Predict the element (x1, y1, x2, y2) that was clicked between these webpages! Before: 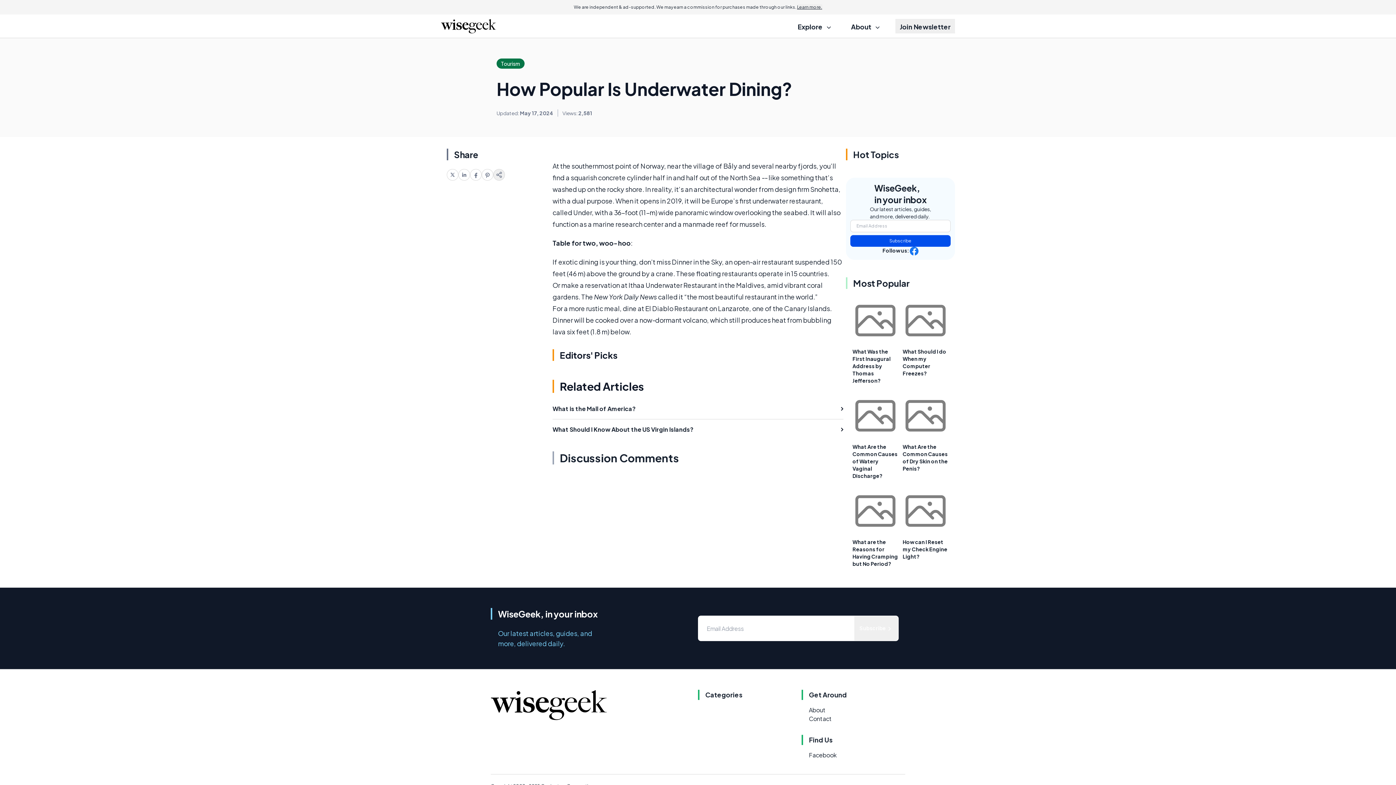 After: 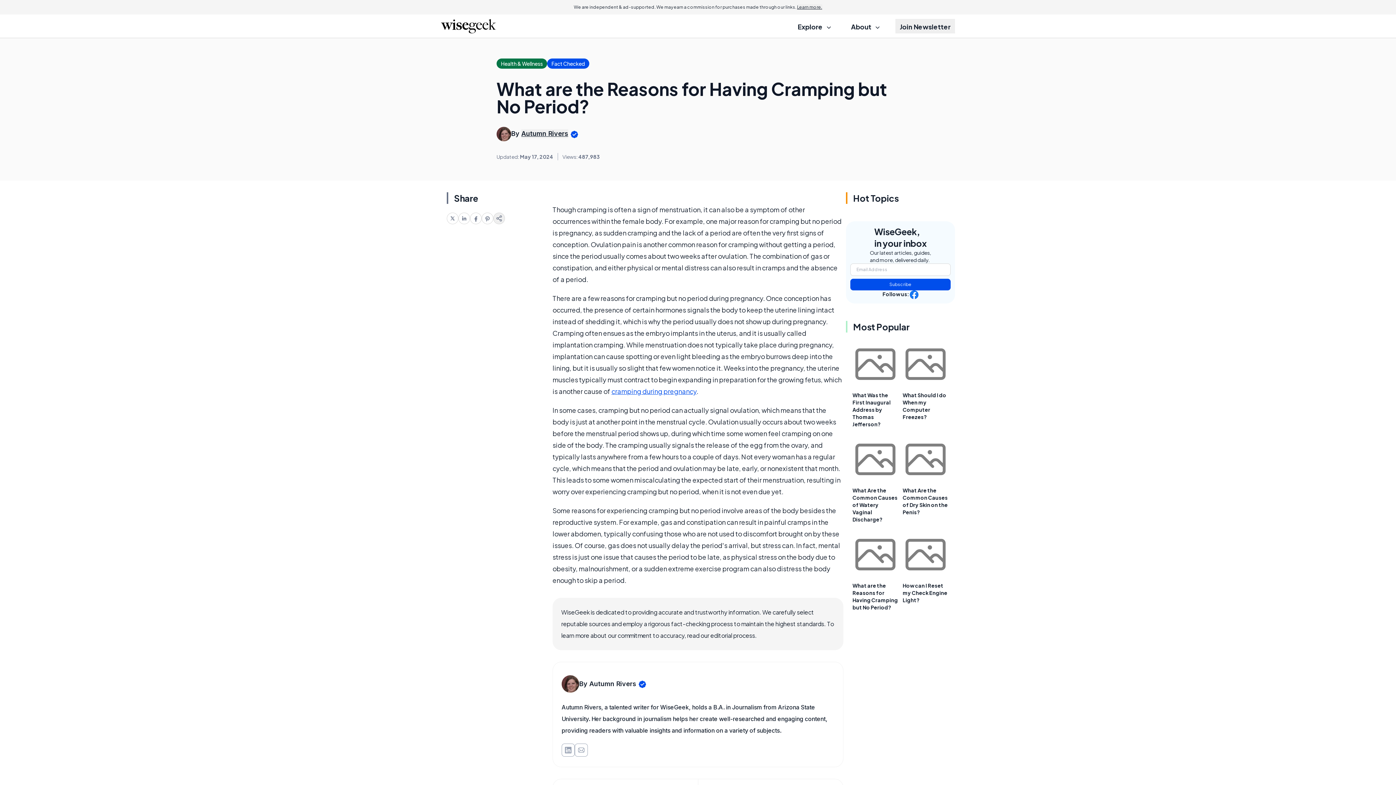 Action: bbox: (852, 488, 898, 534)